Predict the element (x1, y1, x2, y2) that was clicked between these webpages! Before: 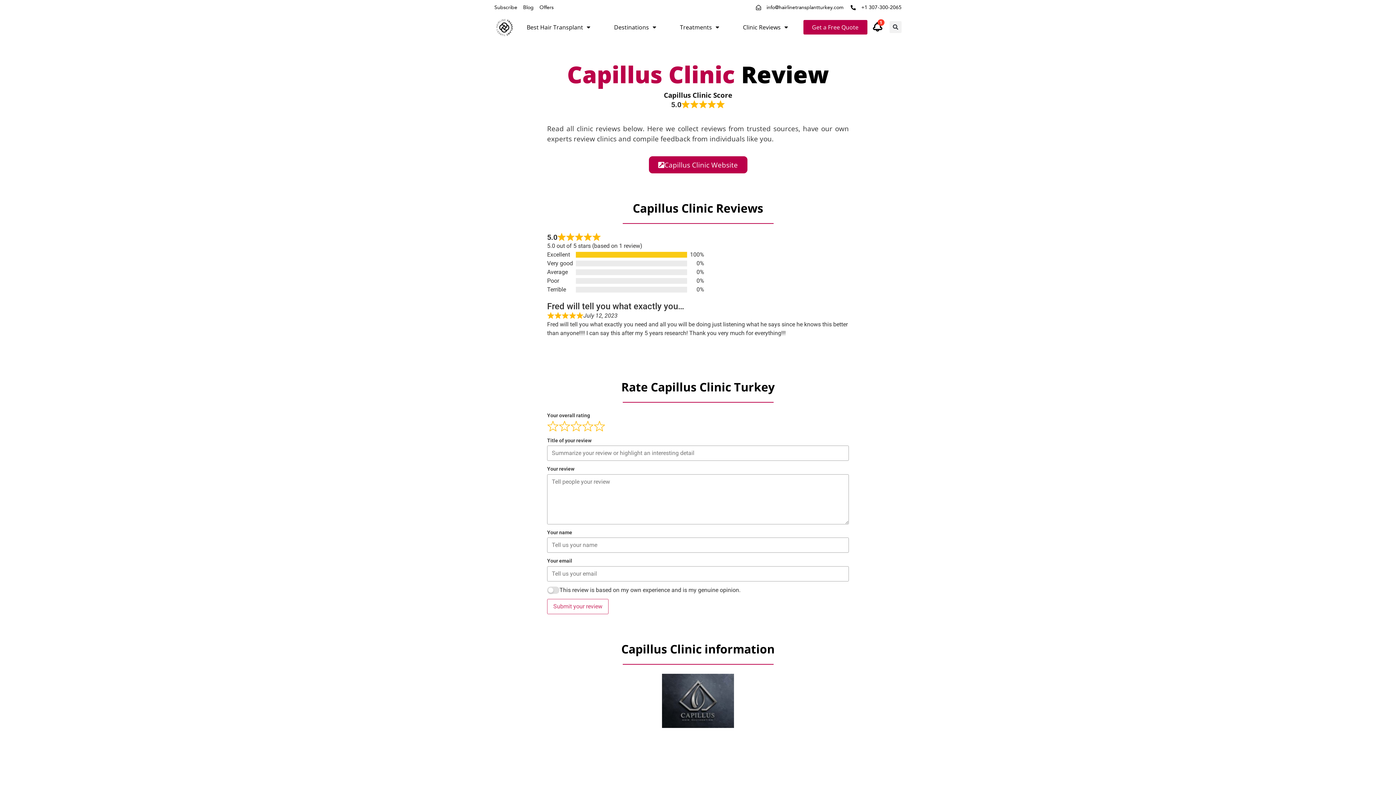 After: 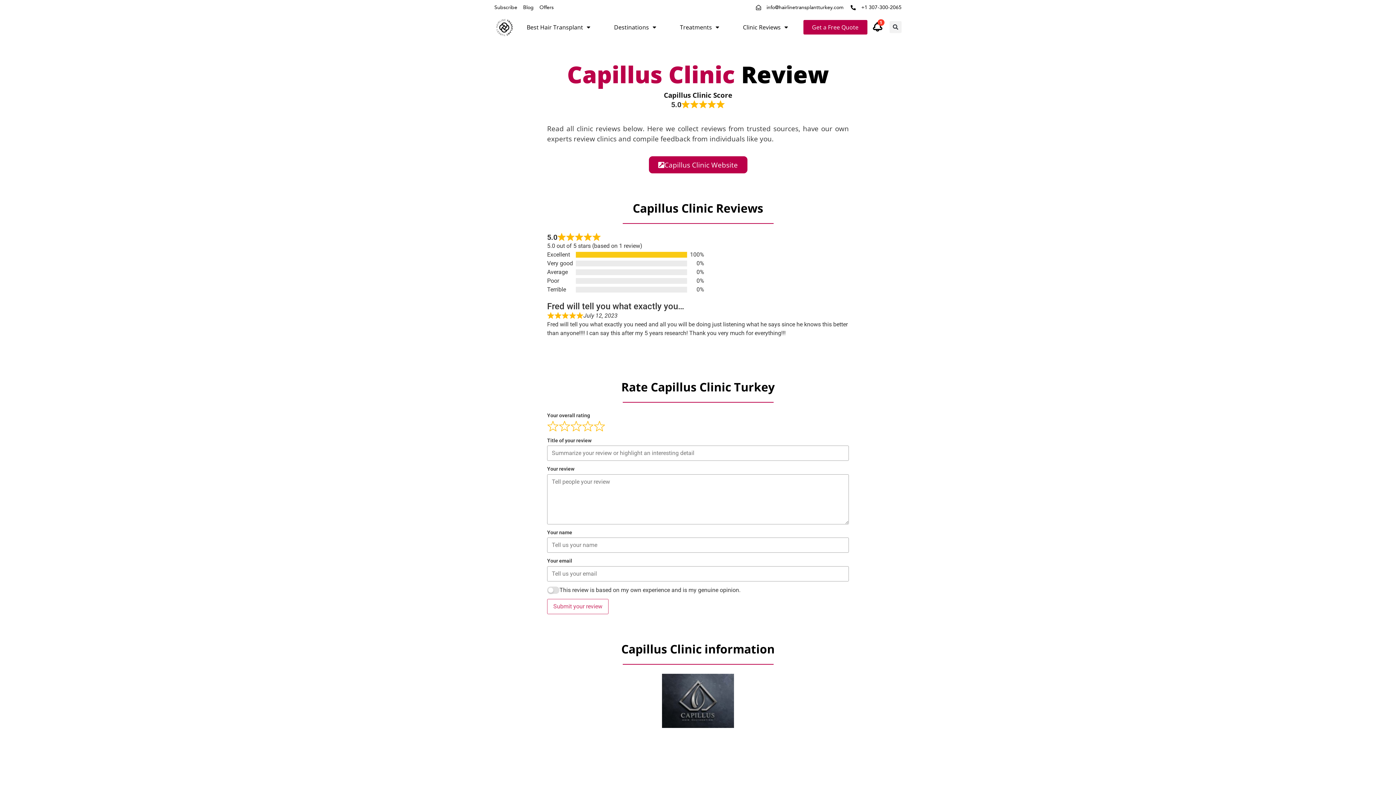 Action: bbox: (849, 3, 901, 11) label: +1 307-300-2065